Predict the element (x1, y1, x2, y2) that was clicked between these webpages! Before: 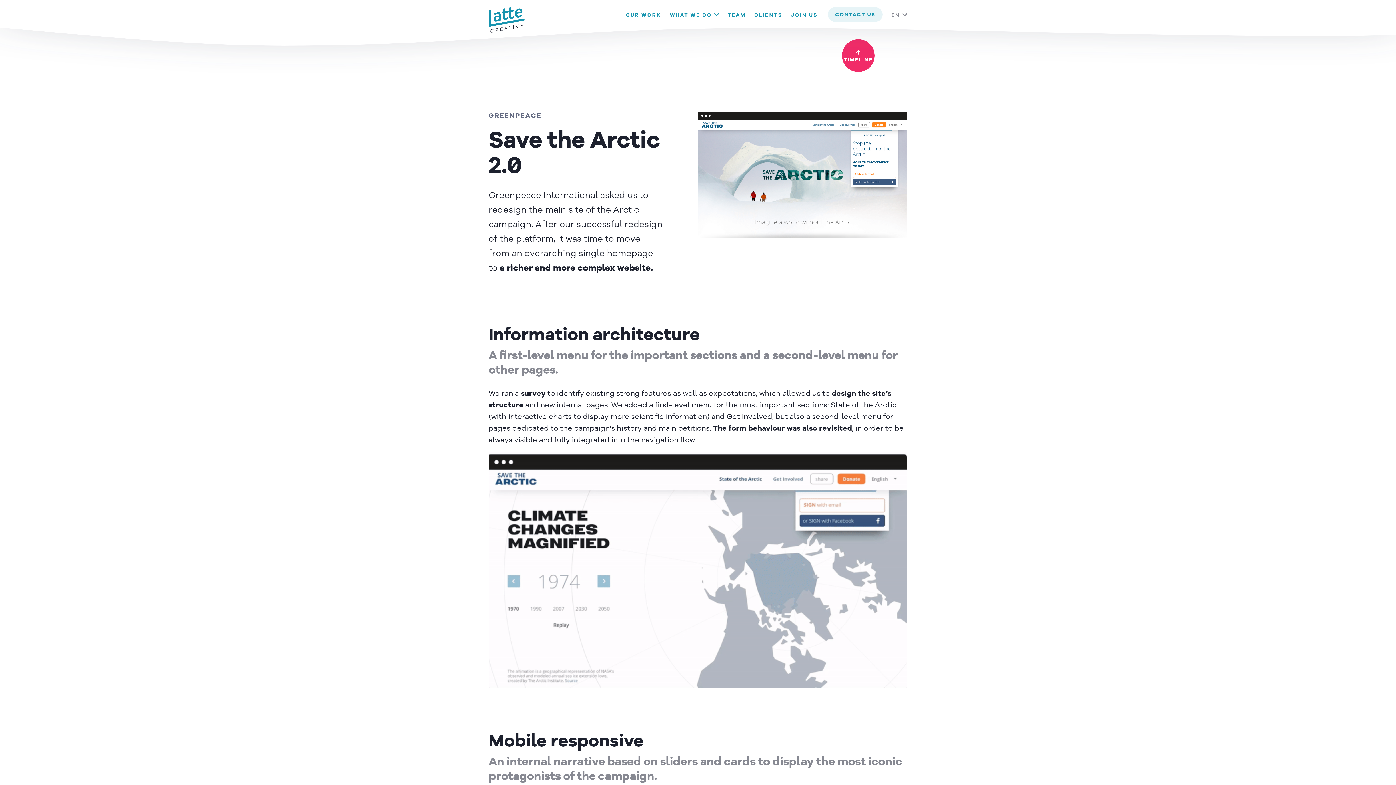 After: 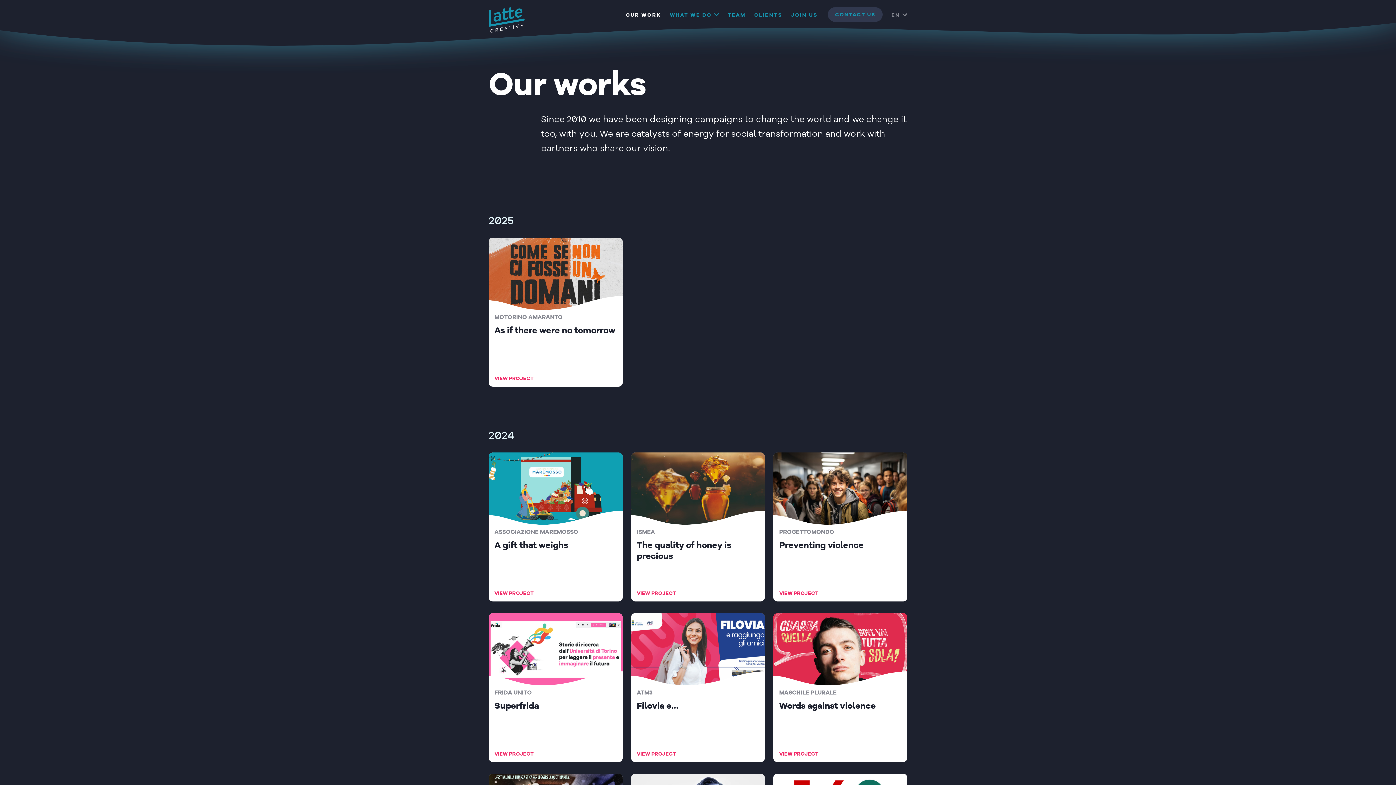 Action: label: OUR WORK bbox: (625, 7, 661, 23)